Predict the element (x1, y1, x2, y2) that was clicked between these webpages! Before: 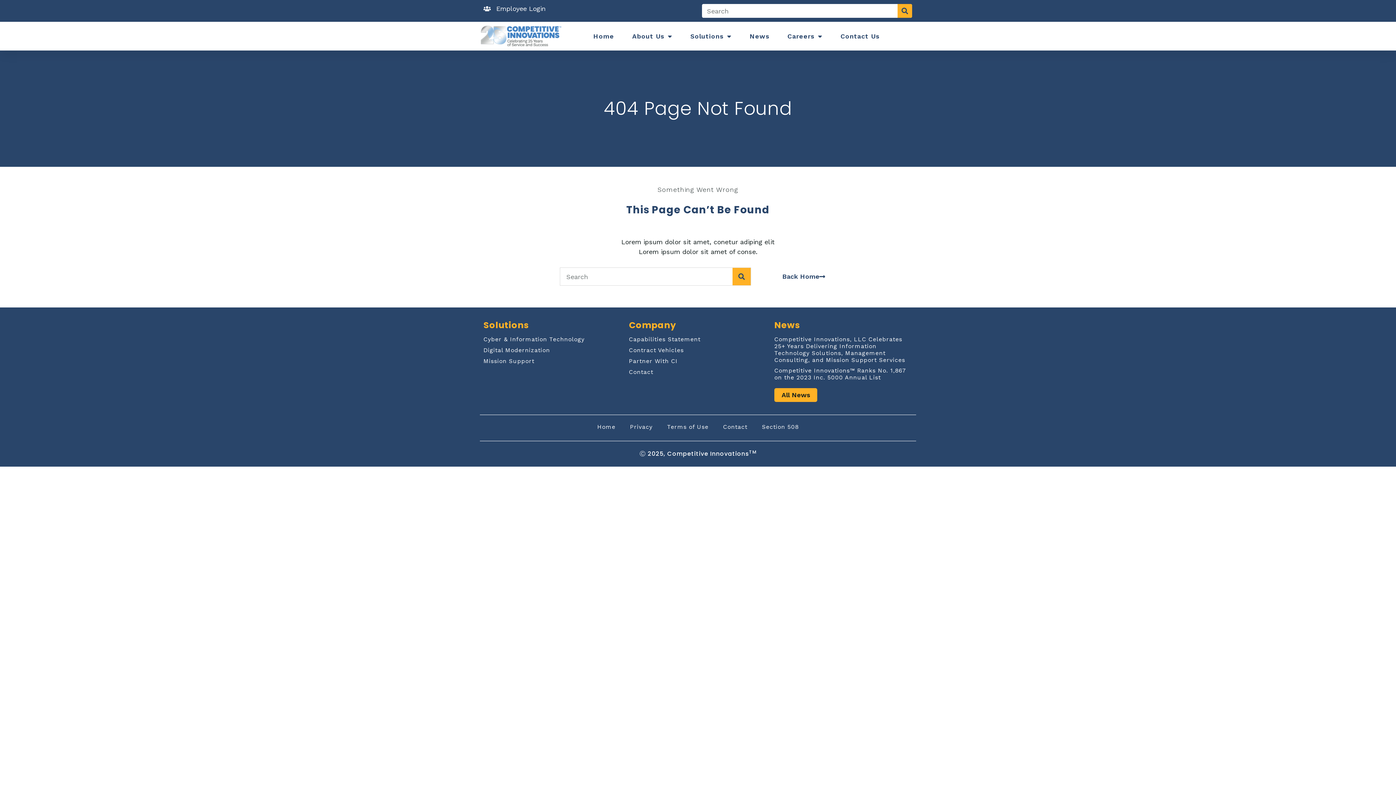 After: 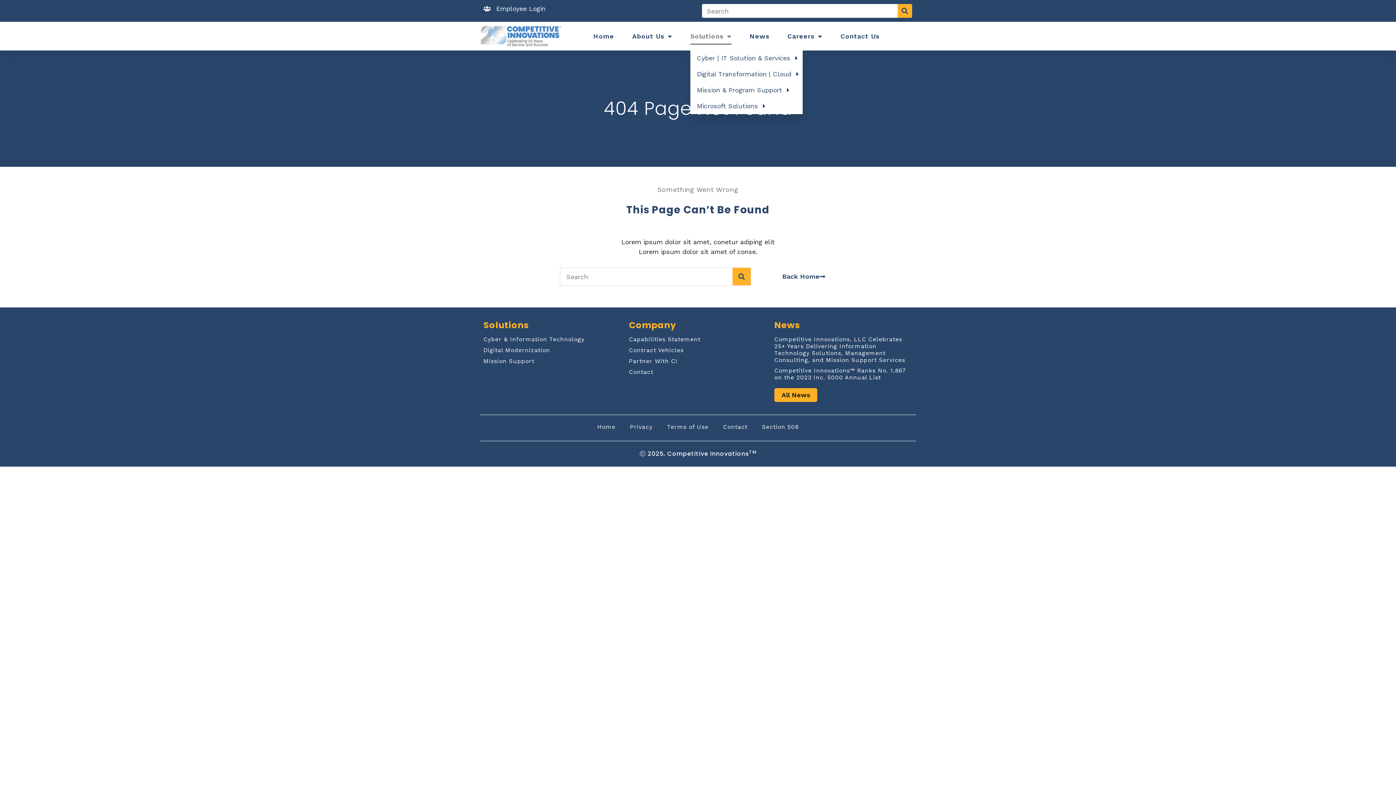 Action: label: Solutions bbox: (690, 27, 731, 44)